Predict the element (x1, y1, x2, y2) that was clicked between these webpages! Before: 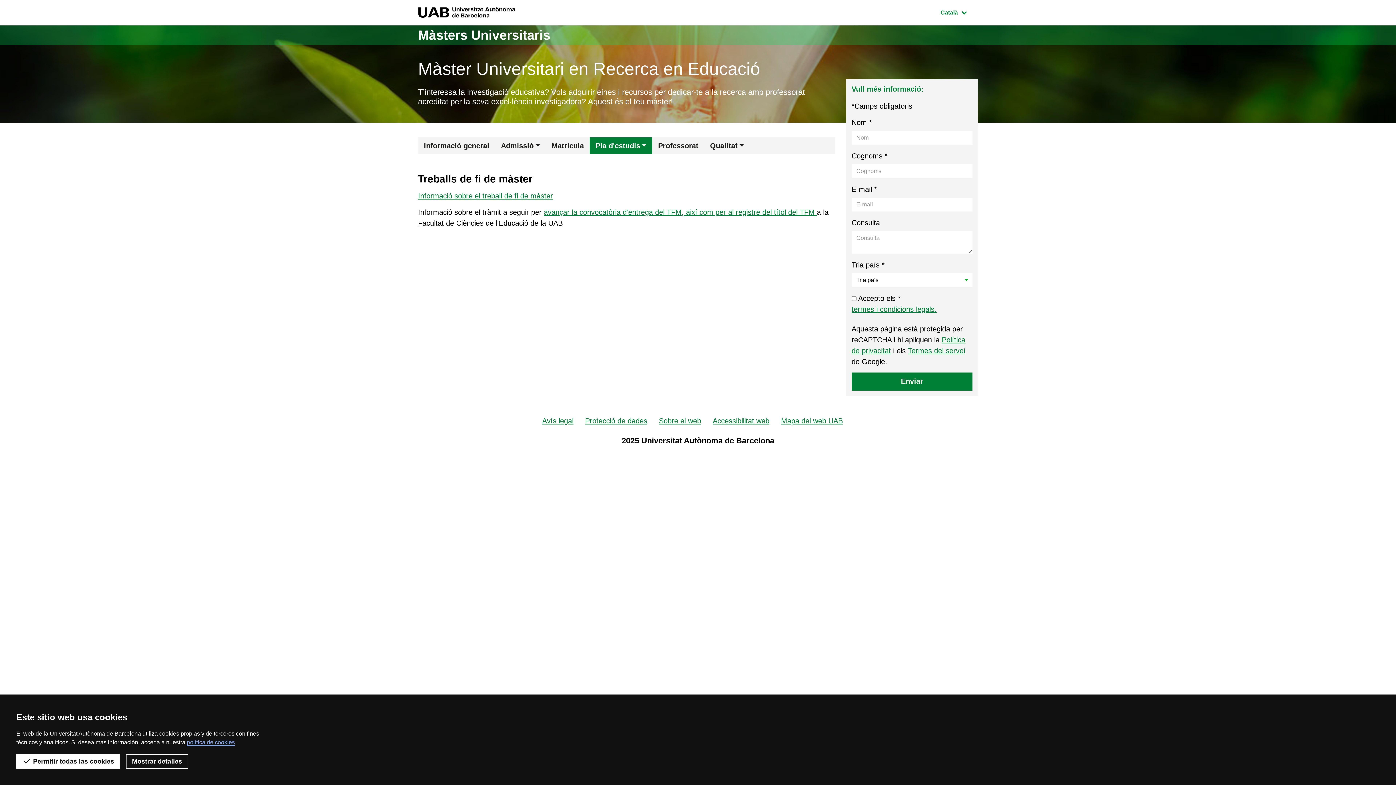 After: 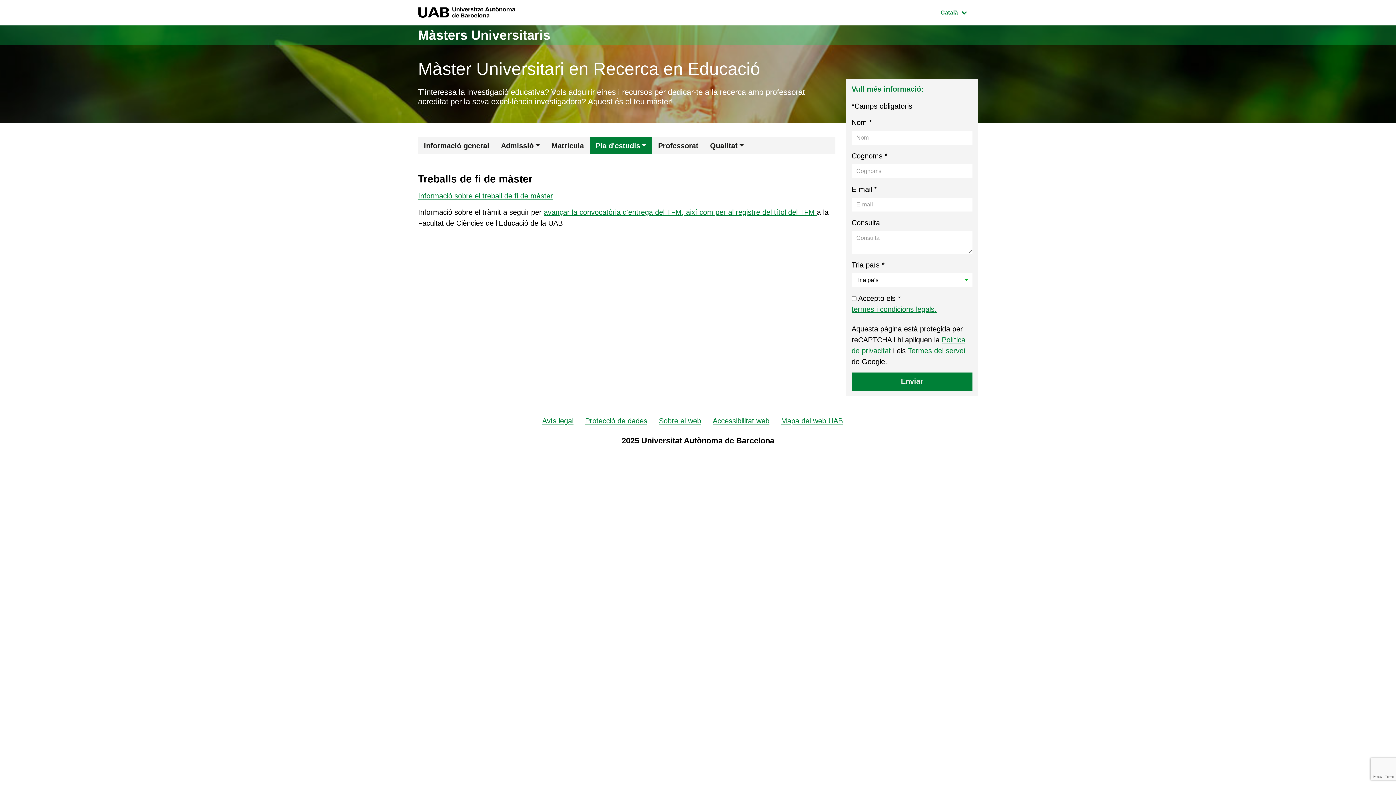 Action: label:  Permitir todas las cookies bbox: (16, 754, 120, 769)